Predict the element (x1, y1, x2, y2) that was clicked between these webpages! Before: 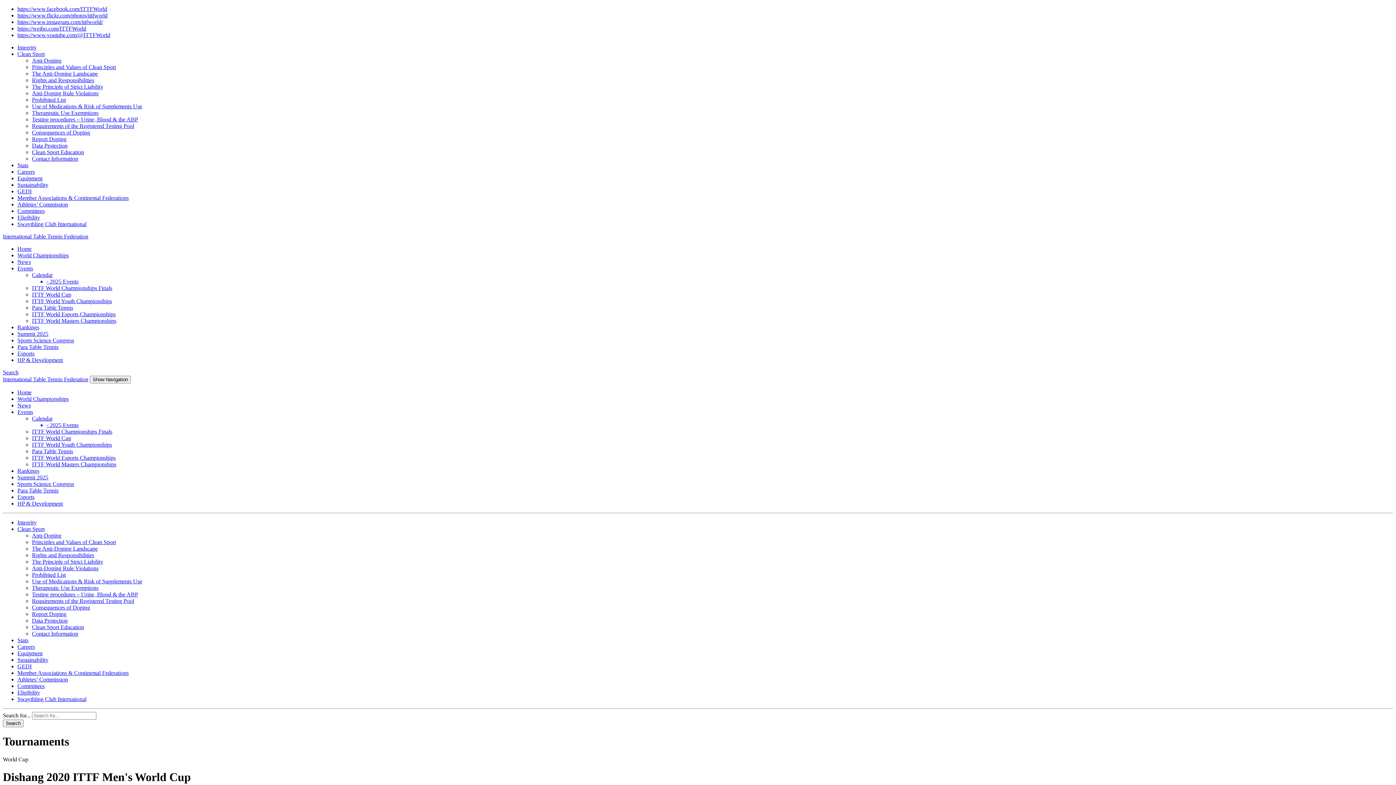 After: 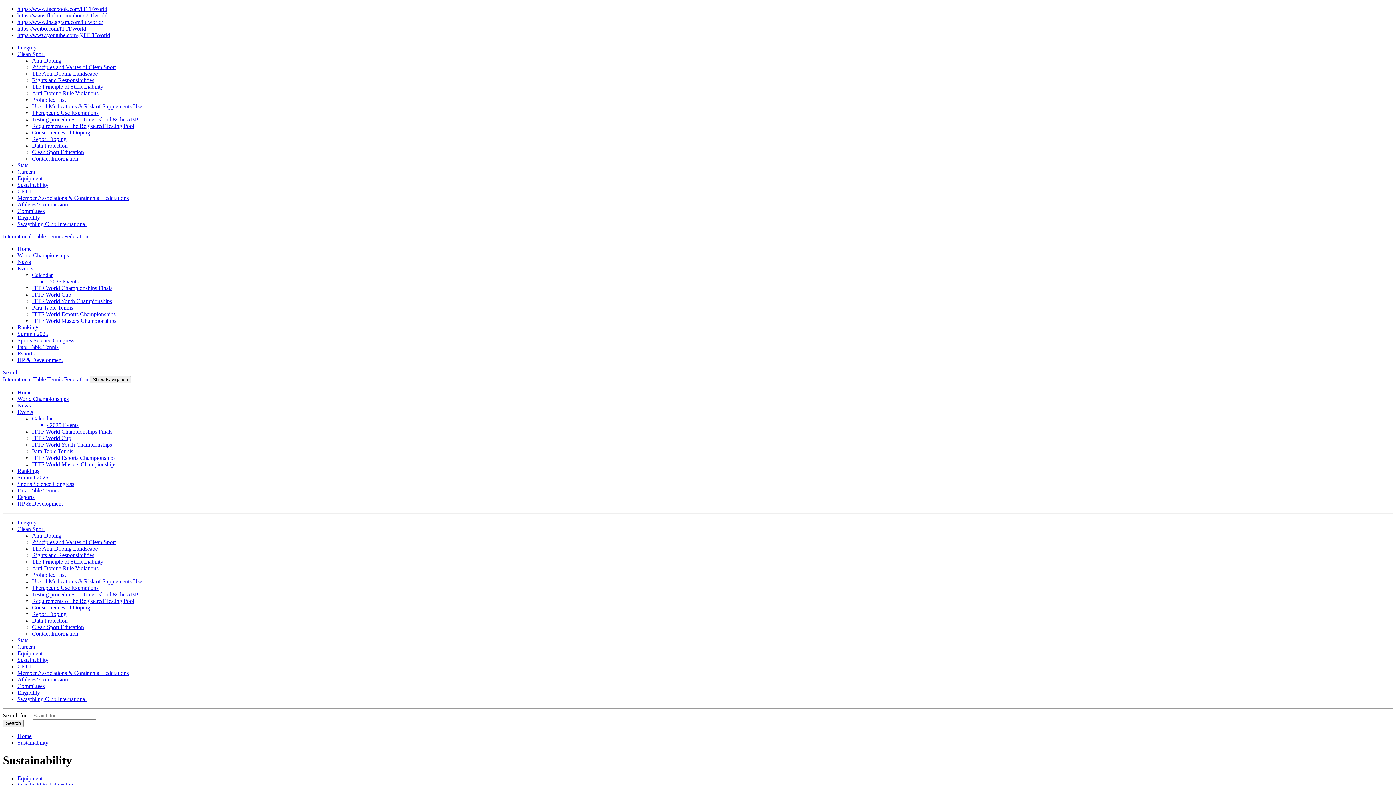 Action: label: Sustainability bbox: (17, 181, 48, 188)